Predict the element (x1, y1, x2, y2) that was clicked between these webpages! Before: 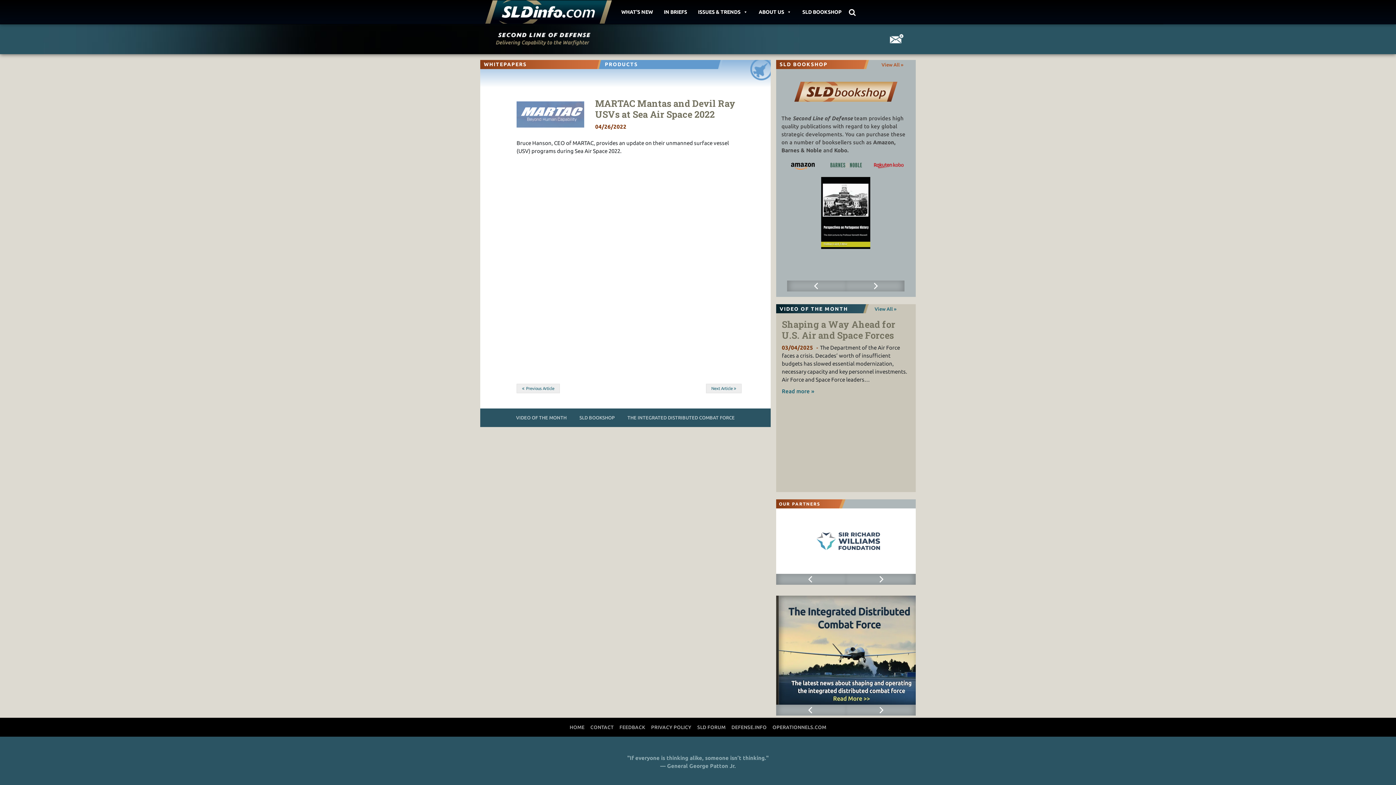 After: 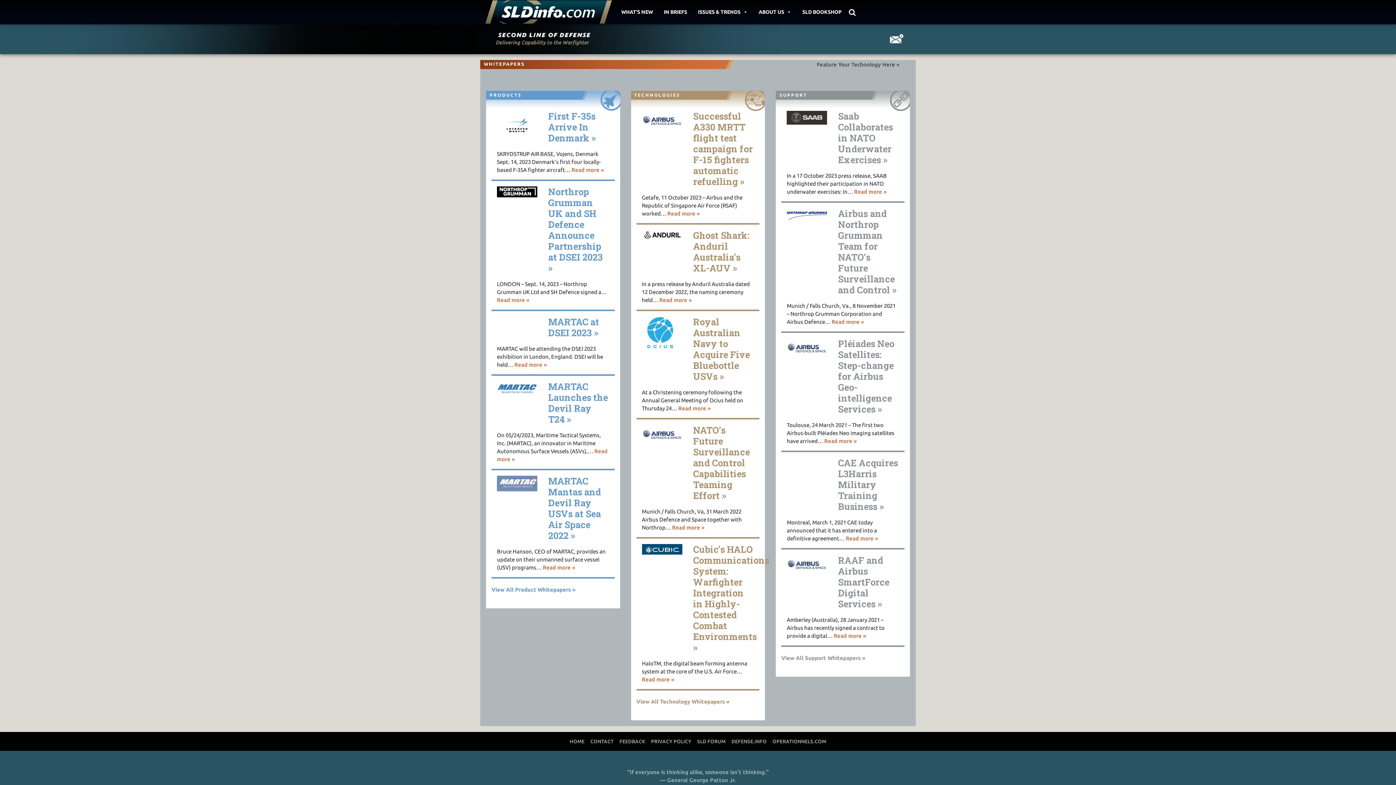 Action: label: WHITEPAPERS bbox: (484, 61, 526, 67)